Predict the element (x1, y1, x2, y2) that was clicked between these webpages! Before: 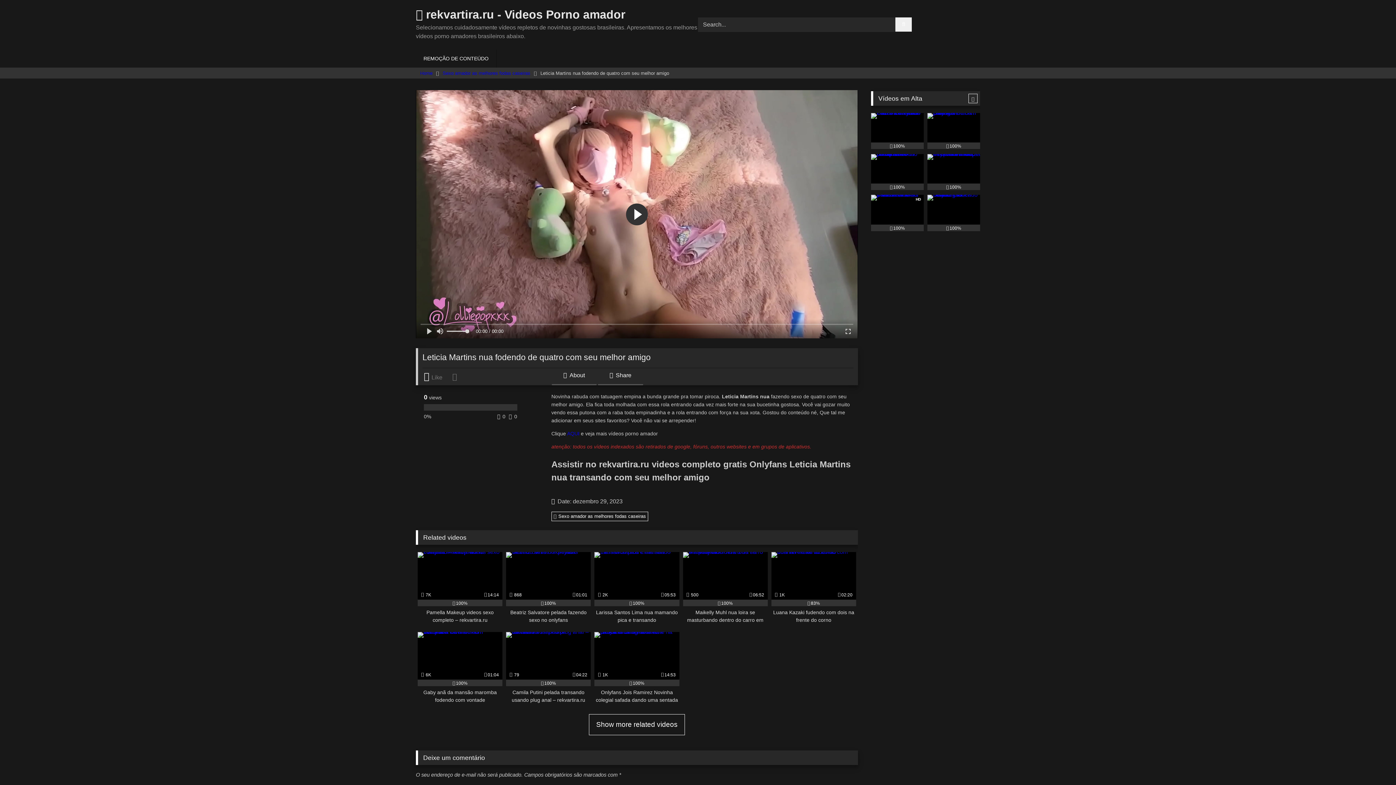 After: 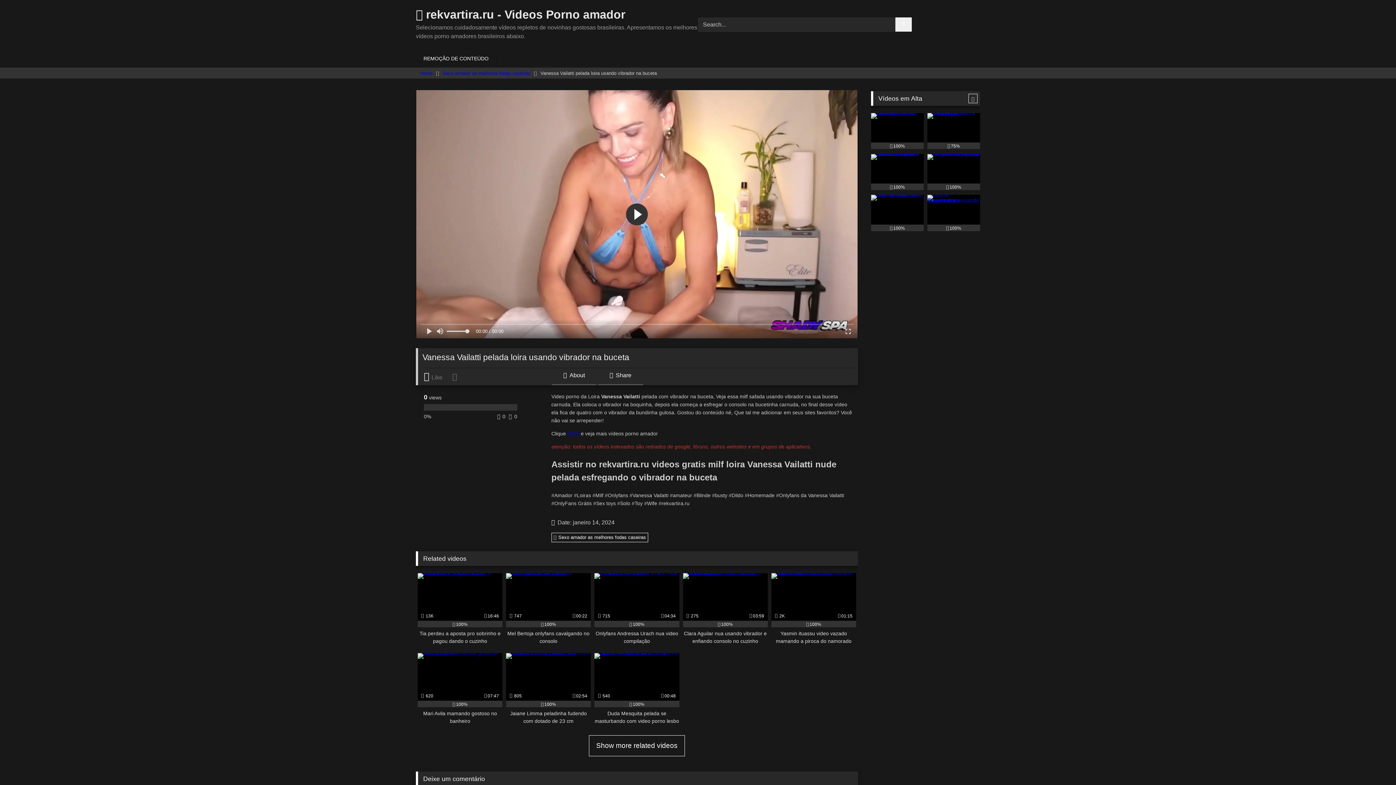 Action: bbox: (871, 194, 924, 231) label: HD
100%